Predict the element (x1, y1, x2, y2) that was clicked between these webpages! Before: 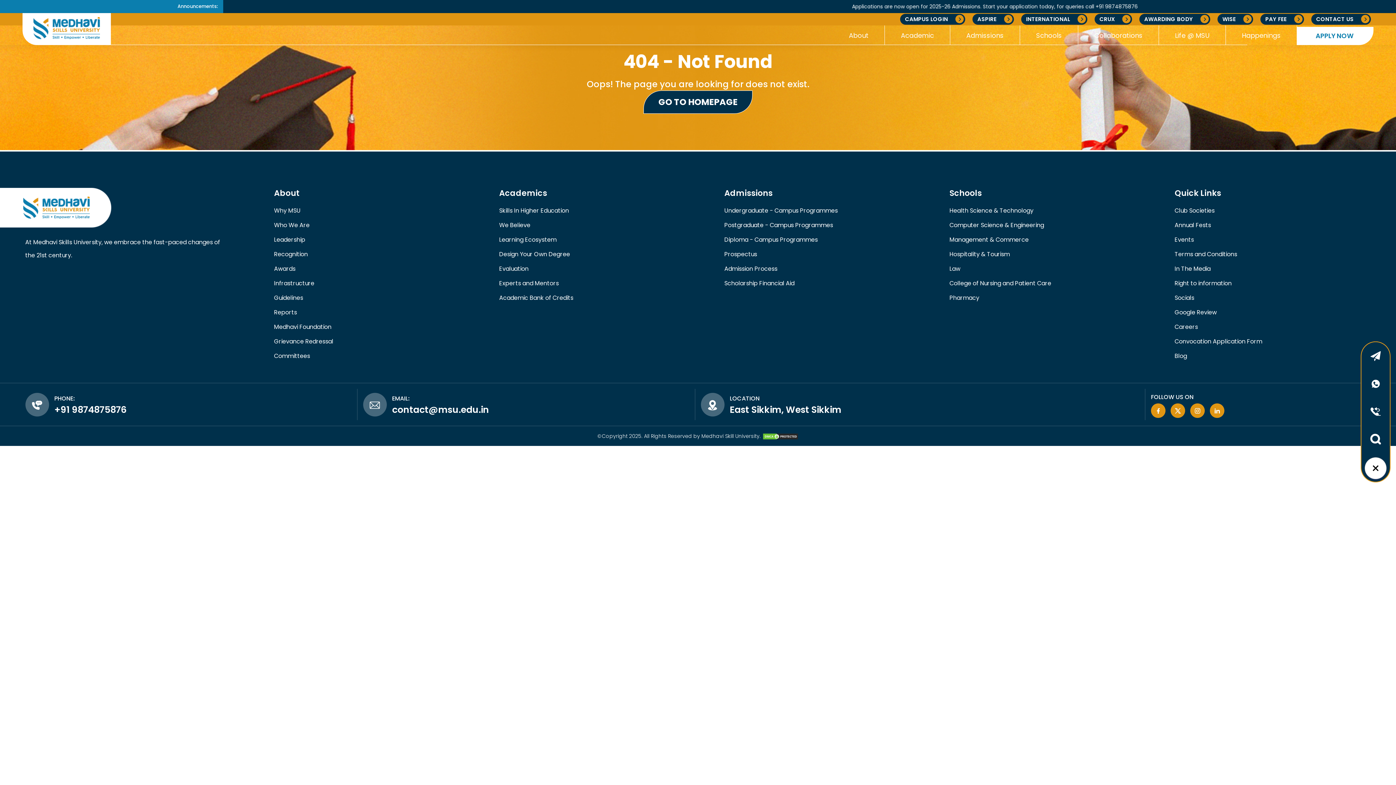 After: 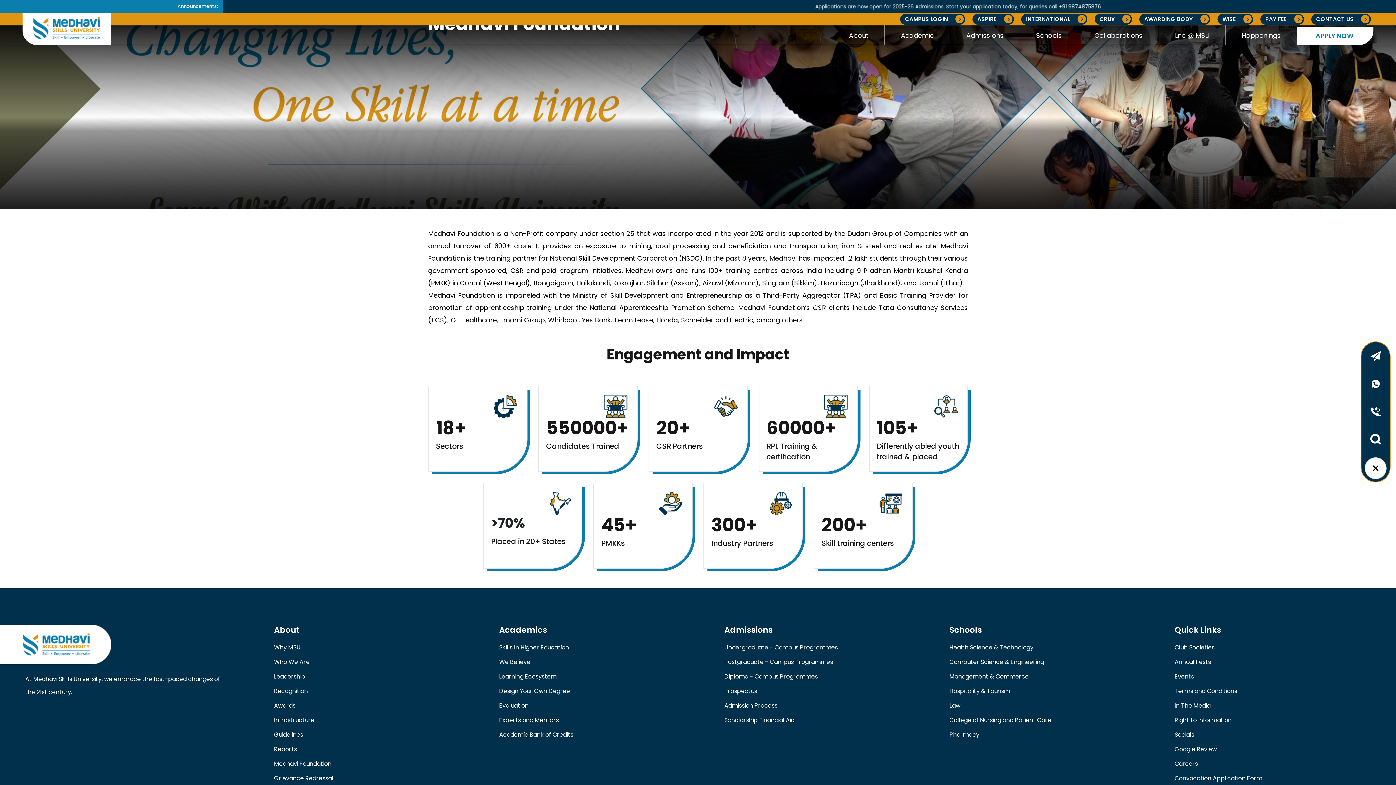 Action: bbox: (274, 322, 470, 332) label: Medhavi Foundation